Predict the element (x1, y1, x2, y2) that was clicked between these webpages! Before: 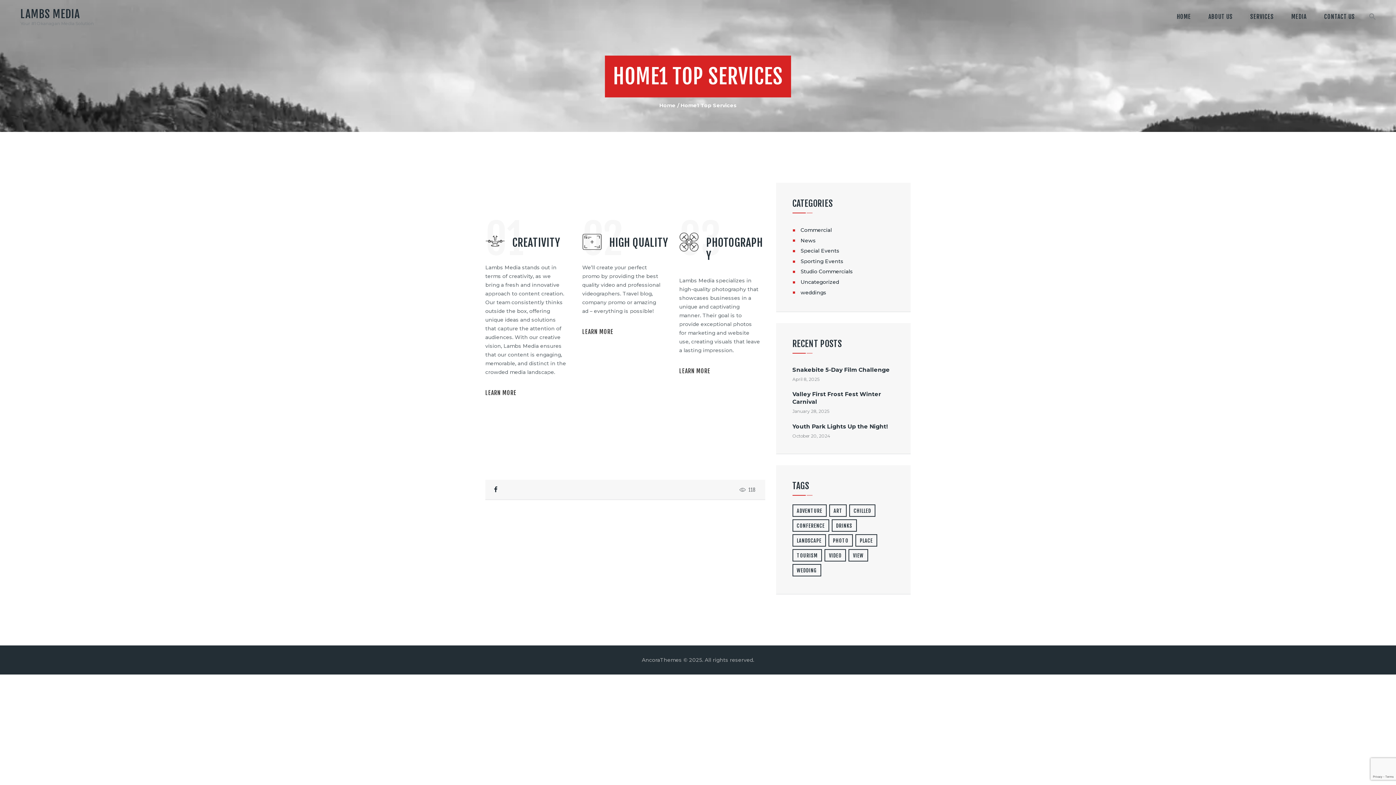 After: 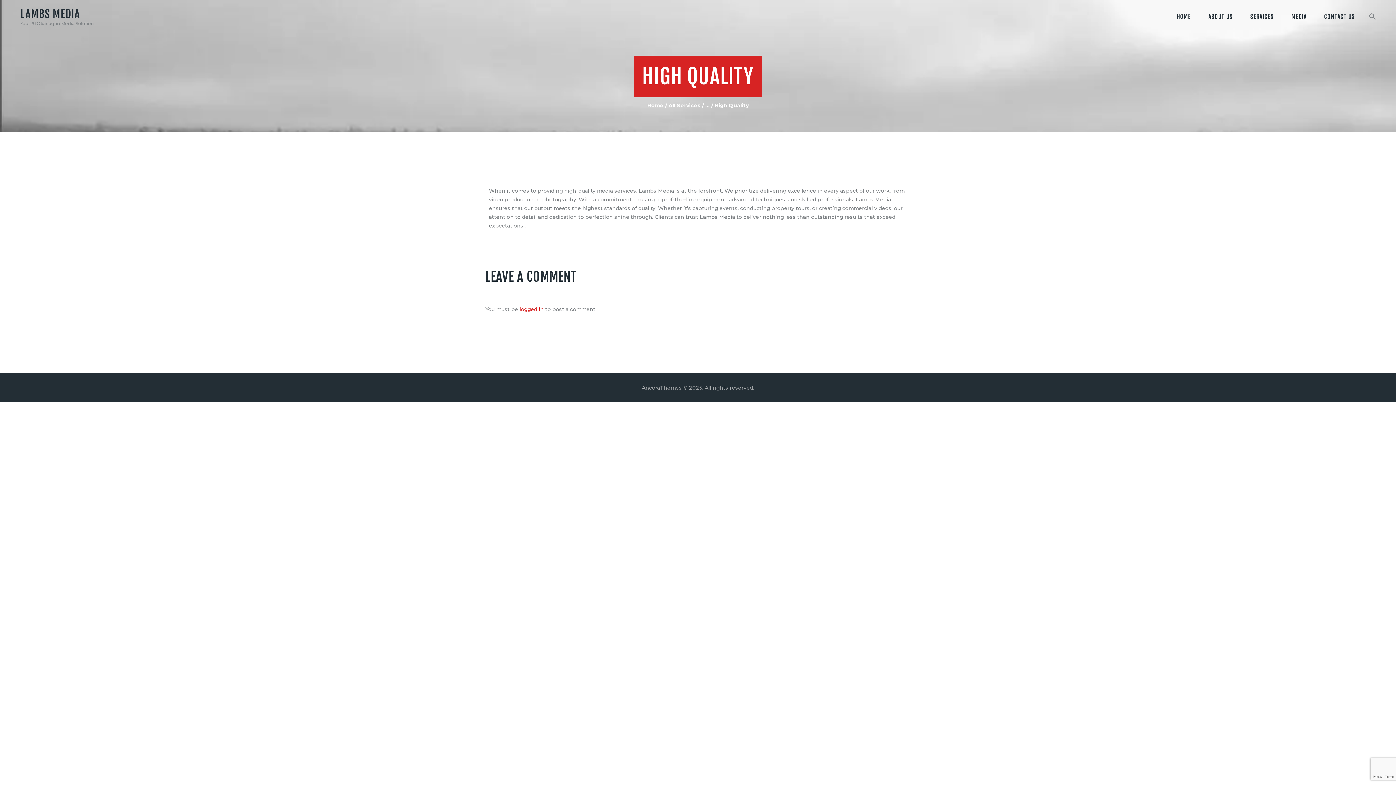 Action: bbox: (582, 327, 613, 336) label: LEARN MORE